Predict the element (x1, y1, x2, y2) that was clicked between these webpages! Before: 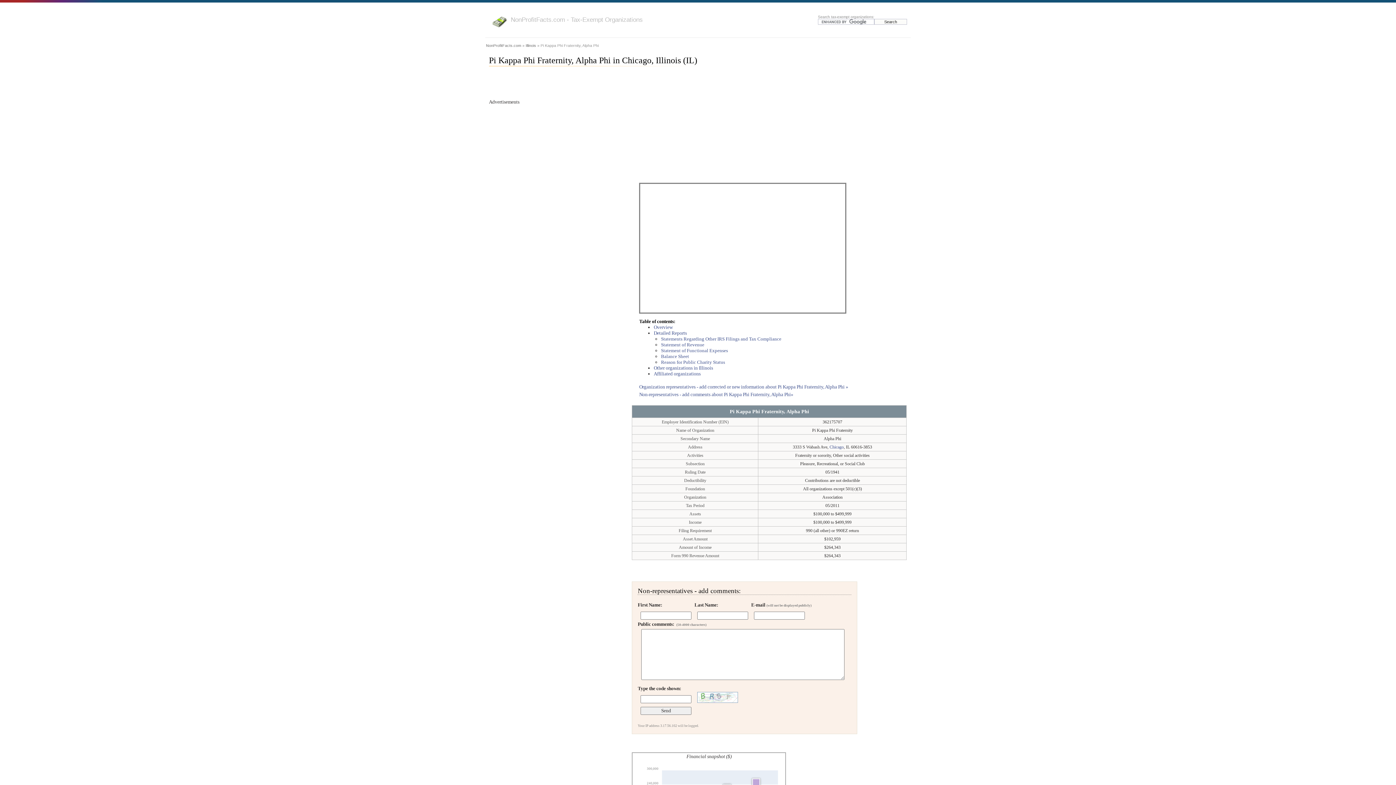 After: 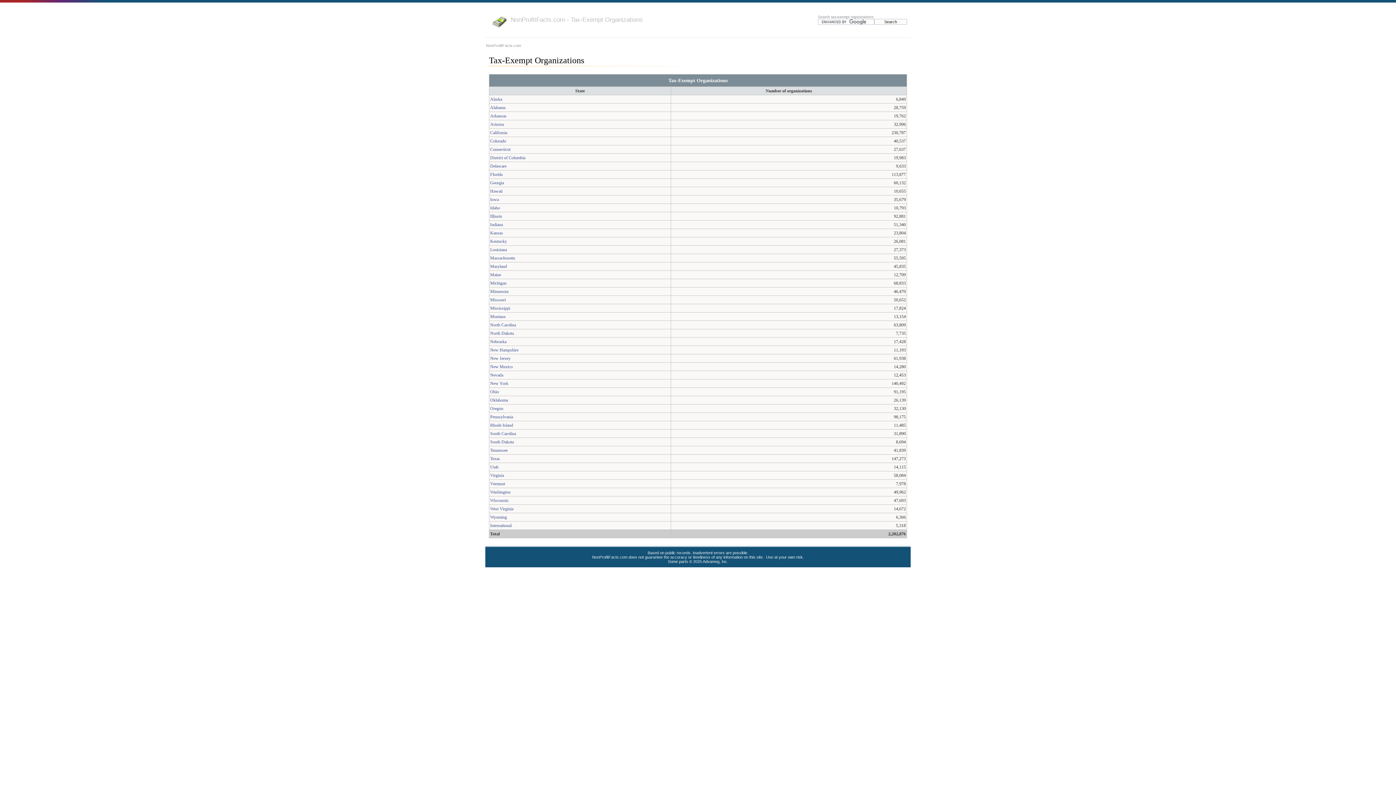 Action: bbox: (486, 43, 521, 47) label: NonProfitFacts.com